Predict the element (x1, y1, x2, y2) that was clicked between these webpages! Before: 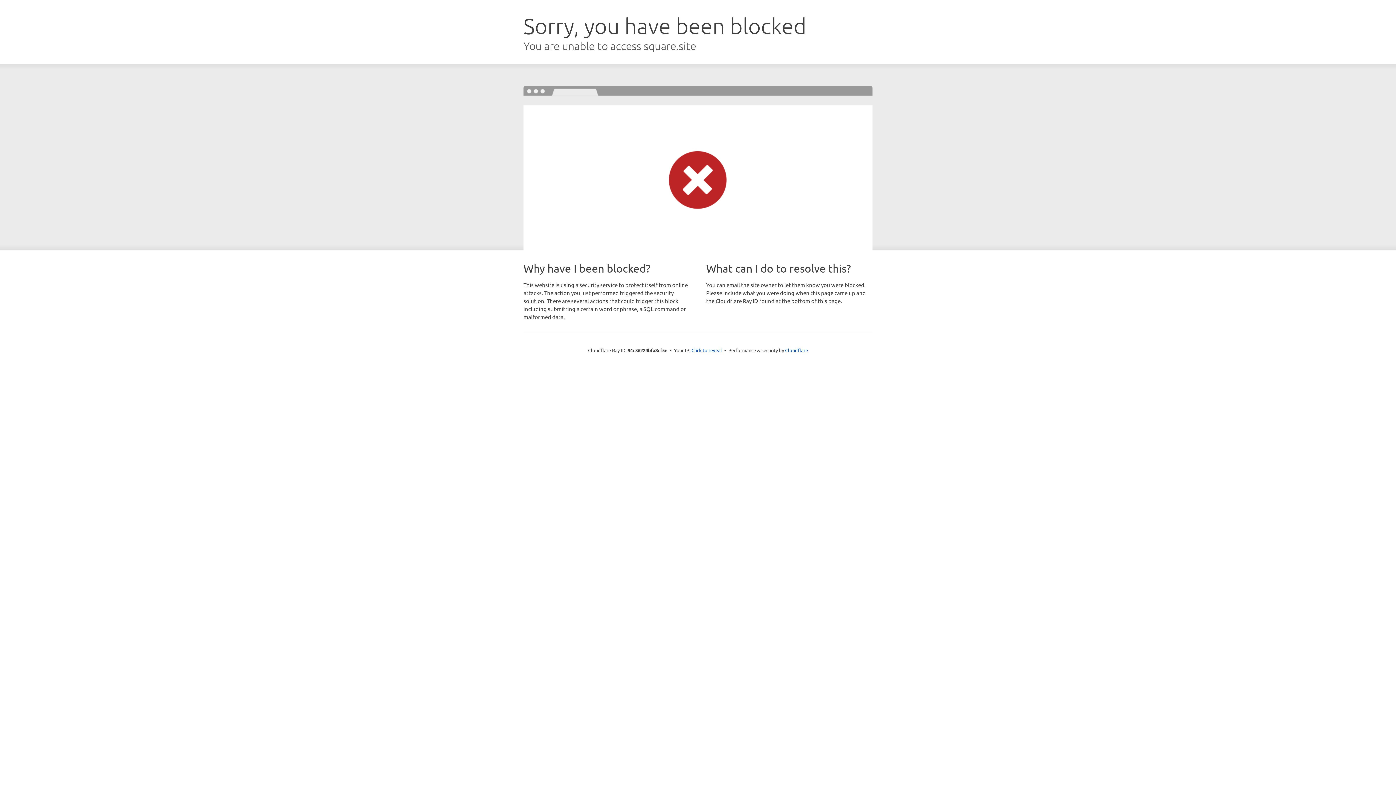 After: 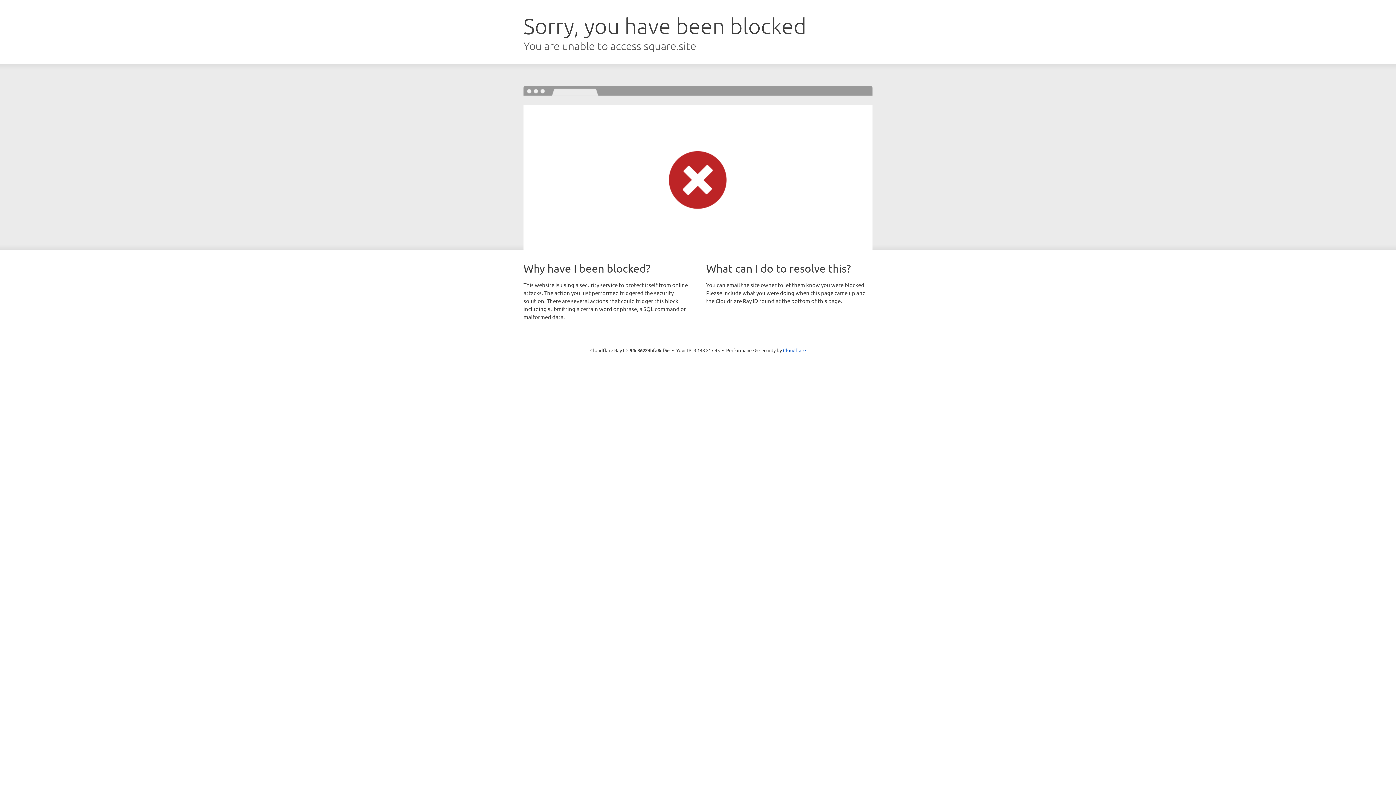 Action: label: Click to reveal bbox: (691, 346, 722, 353)